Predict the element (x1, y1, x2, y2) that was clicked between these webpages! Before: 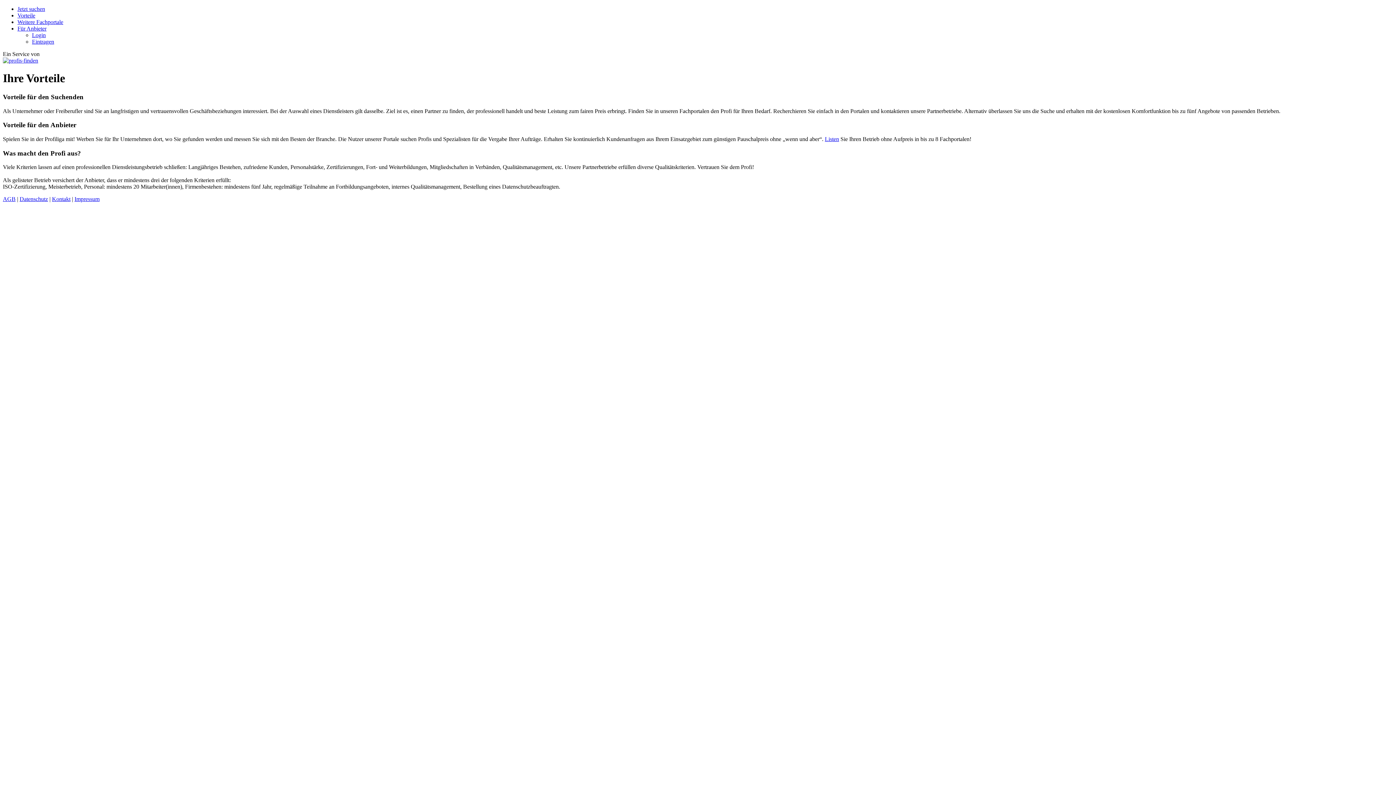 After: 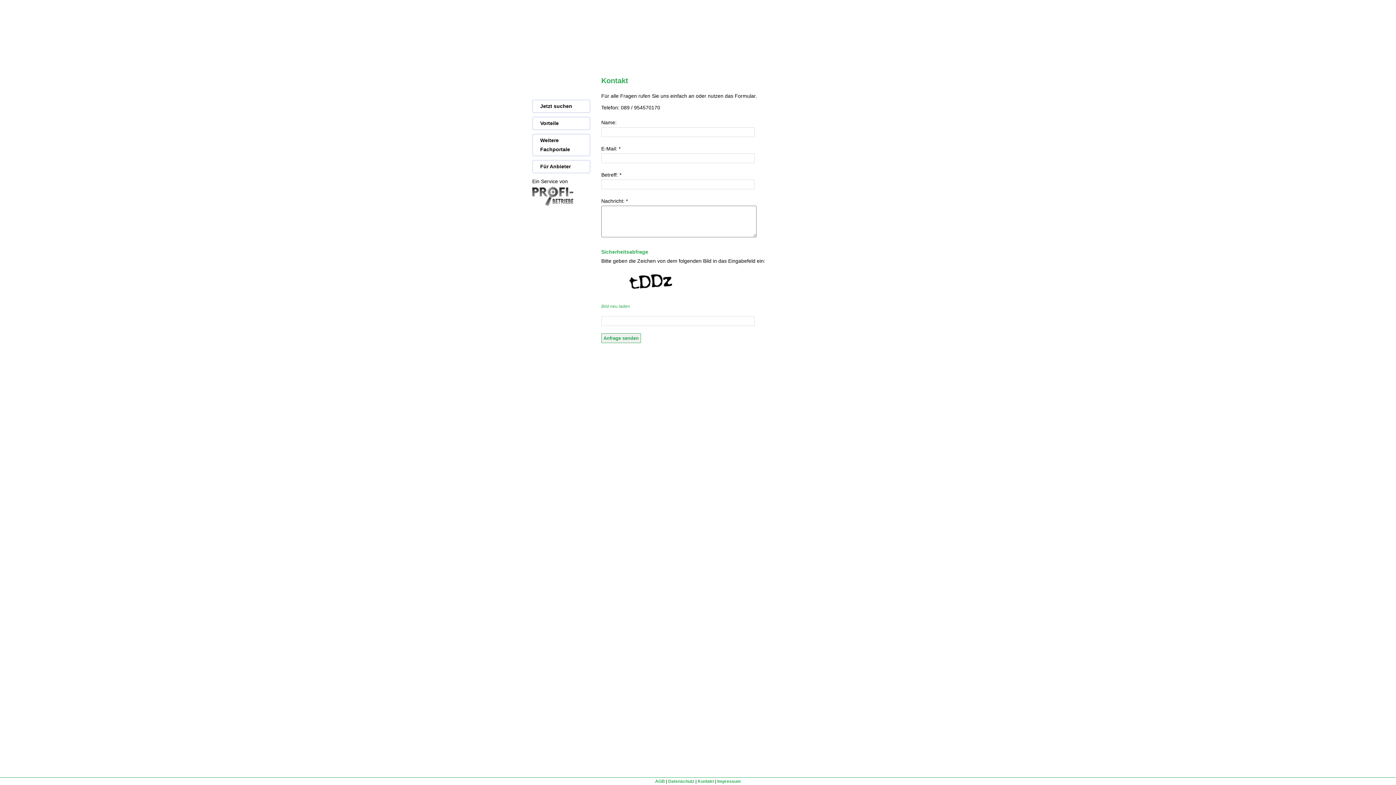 Action: bbox: (52, 196, 70, 202) label: Kontakt